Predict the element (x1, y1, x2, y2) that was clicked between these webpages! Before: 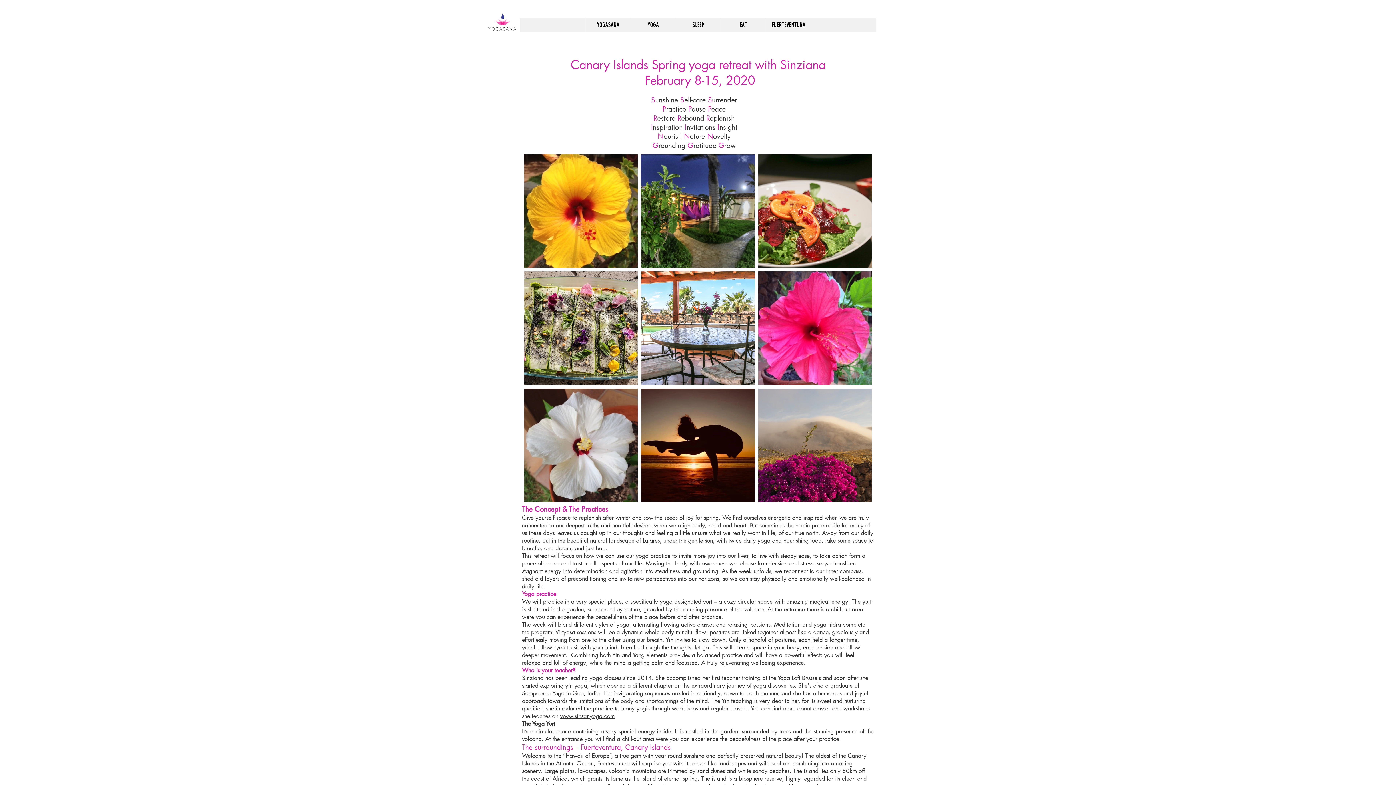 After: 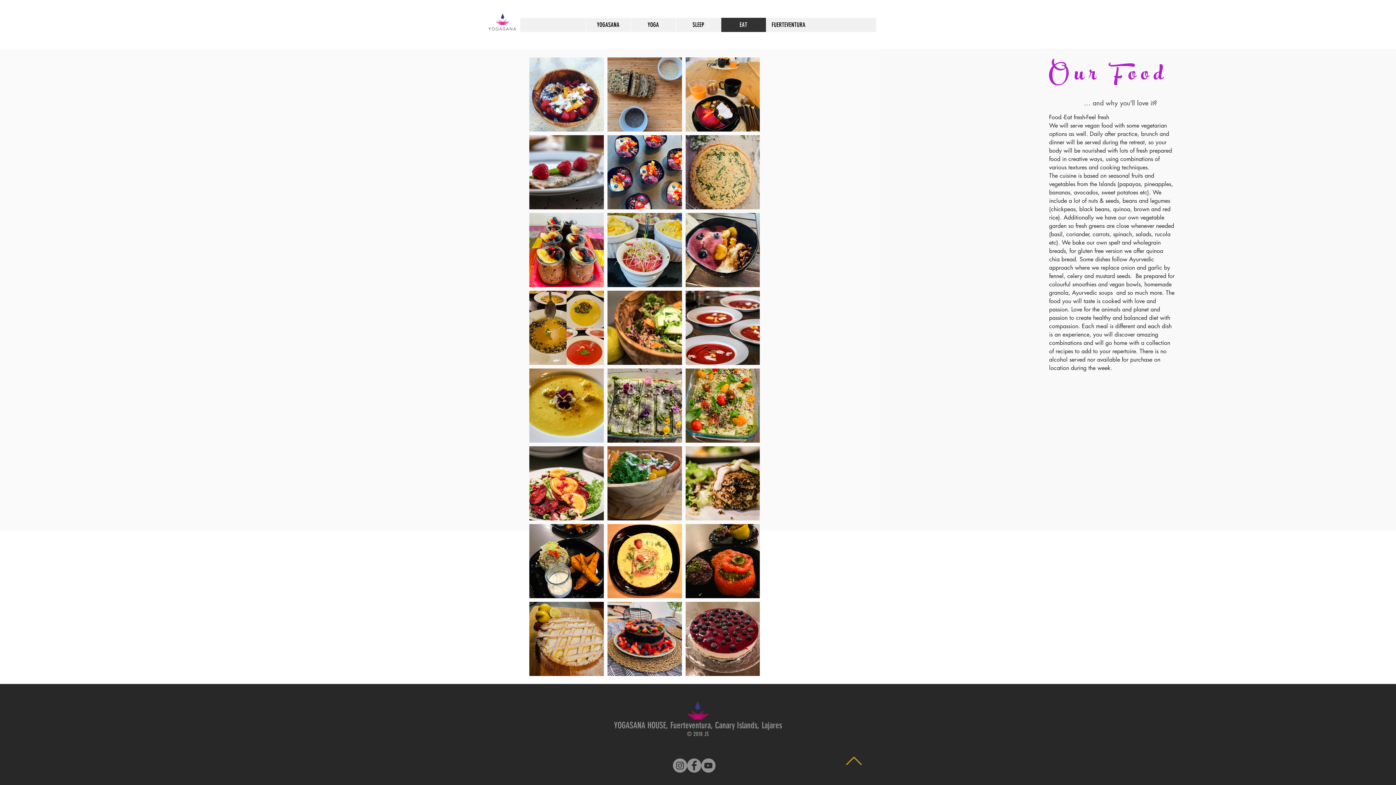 Action: label: EAT bbox: (720, 17, 766, 32)